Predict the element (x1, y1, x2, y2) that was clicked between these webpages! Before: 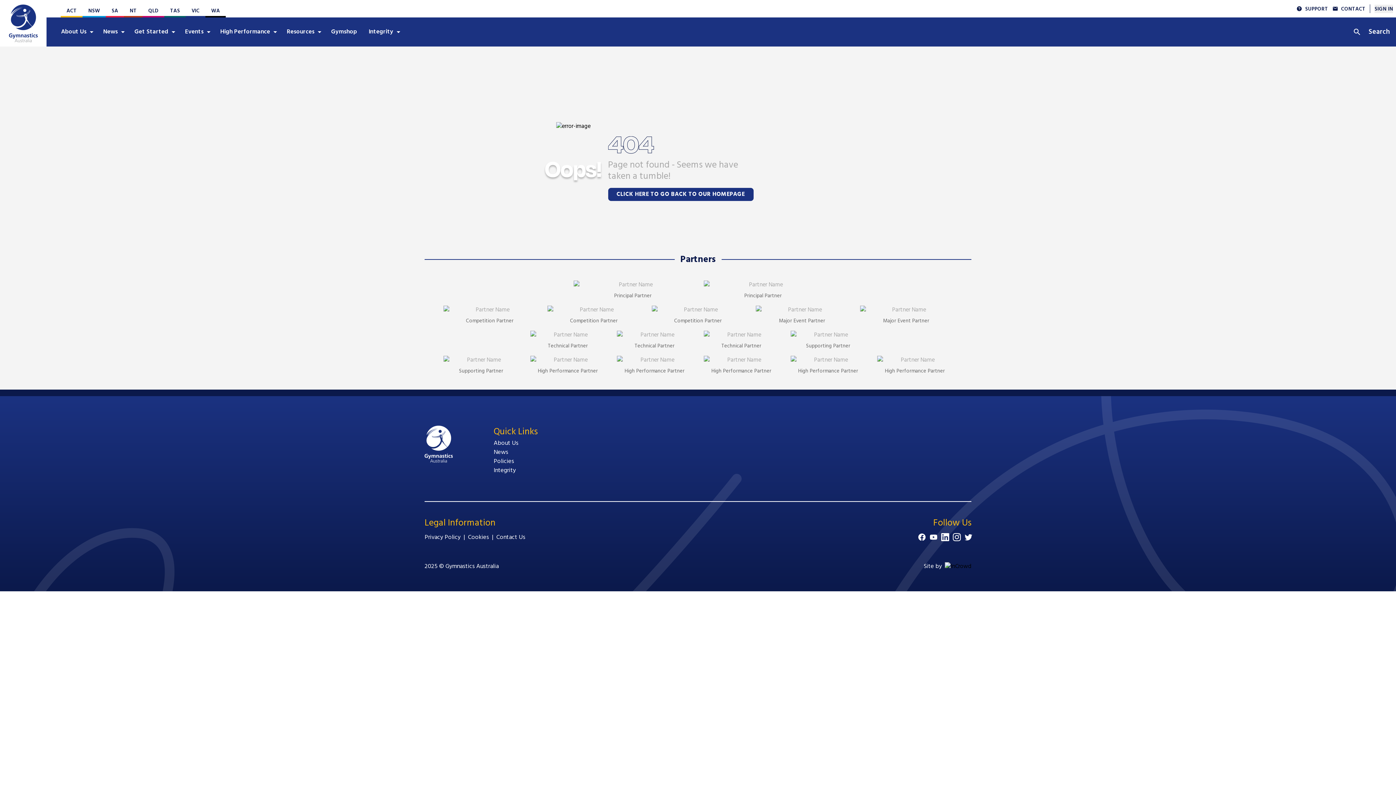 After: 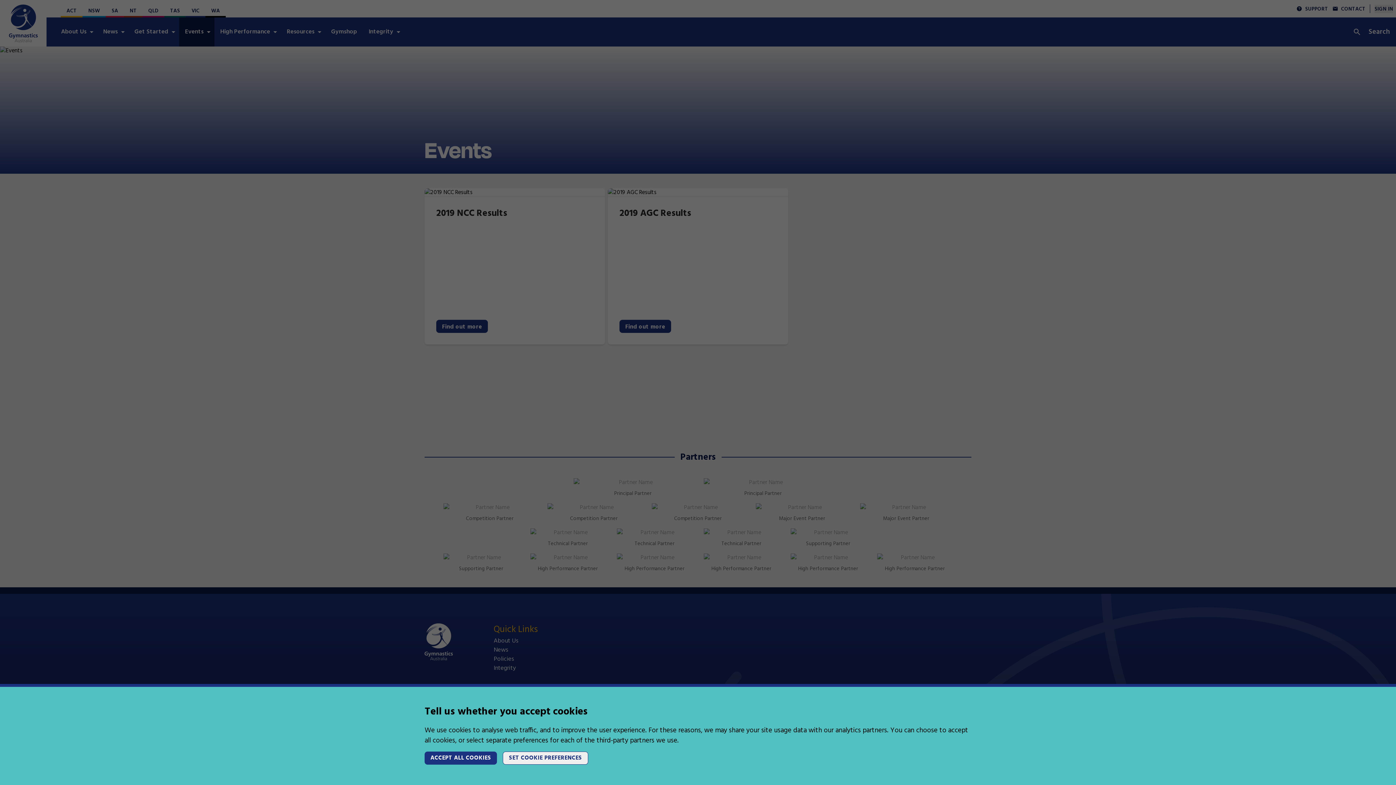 Action: bbox: (179, 17, 214, 46) label: Events